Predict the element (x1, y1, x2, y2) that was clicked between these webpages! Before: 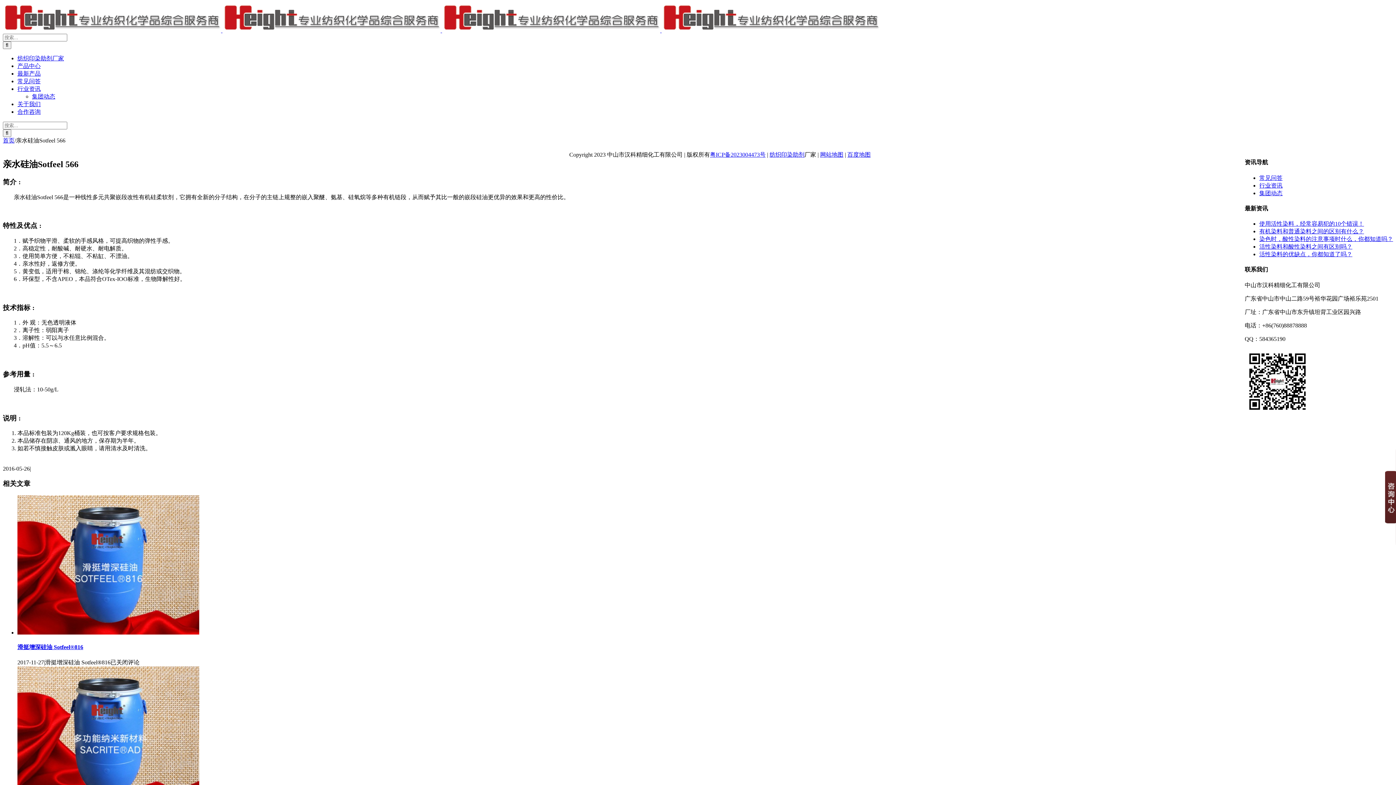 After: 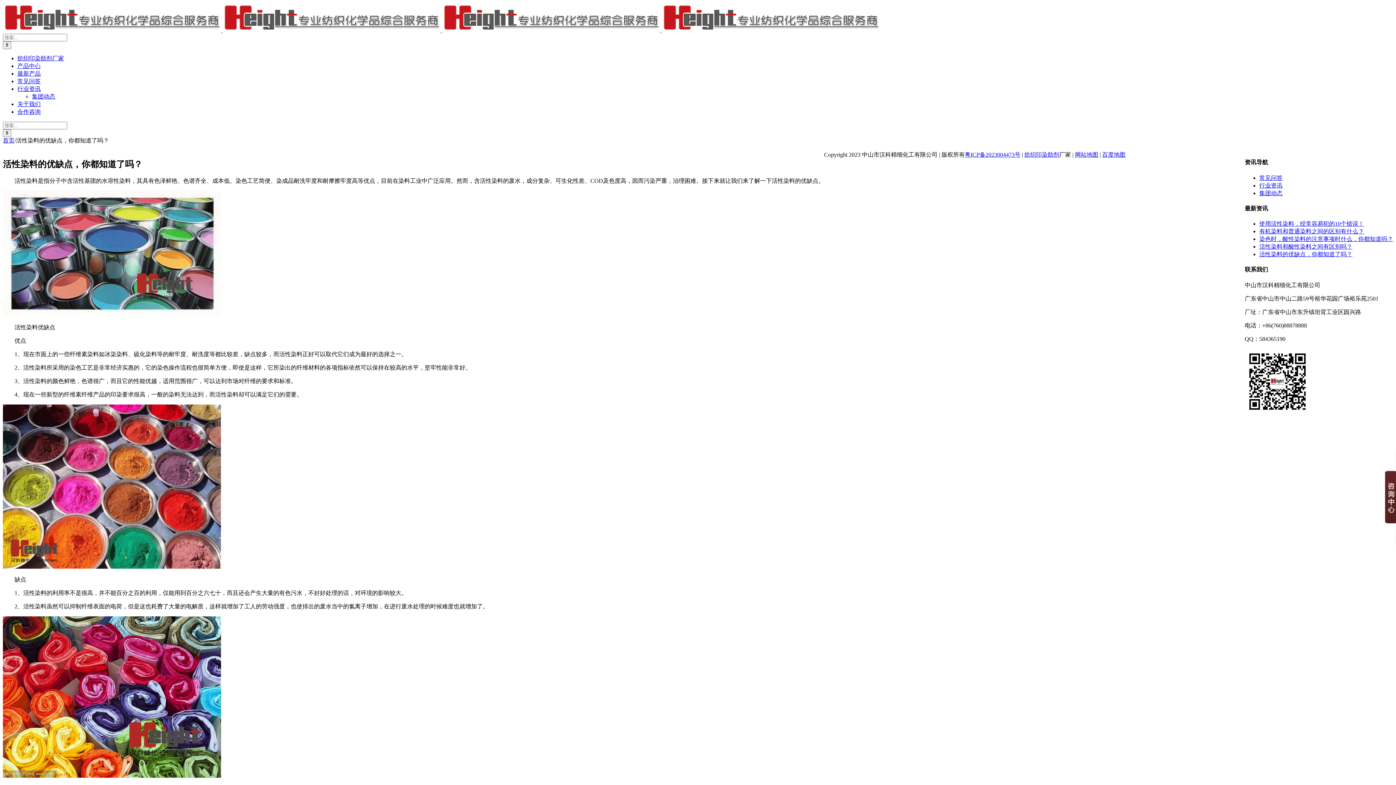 Action: bbox: (1259, 251, 1352, 257) label: 活性染料的优缺点，你都知道了吗？